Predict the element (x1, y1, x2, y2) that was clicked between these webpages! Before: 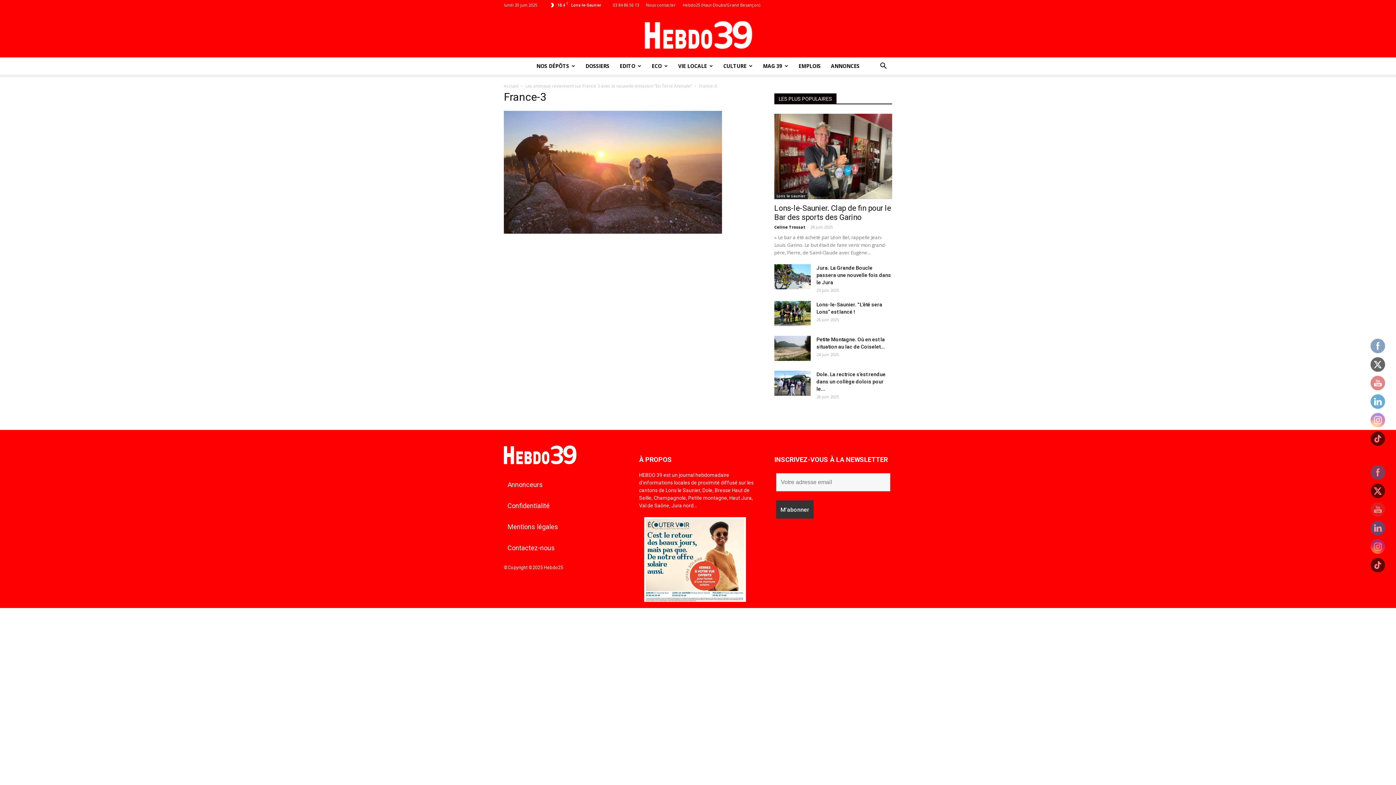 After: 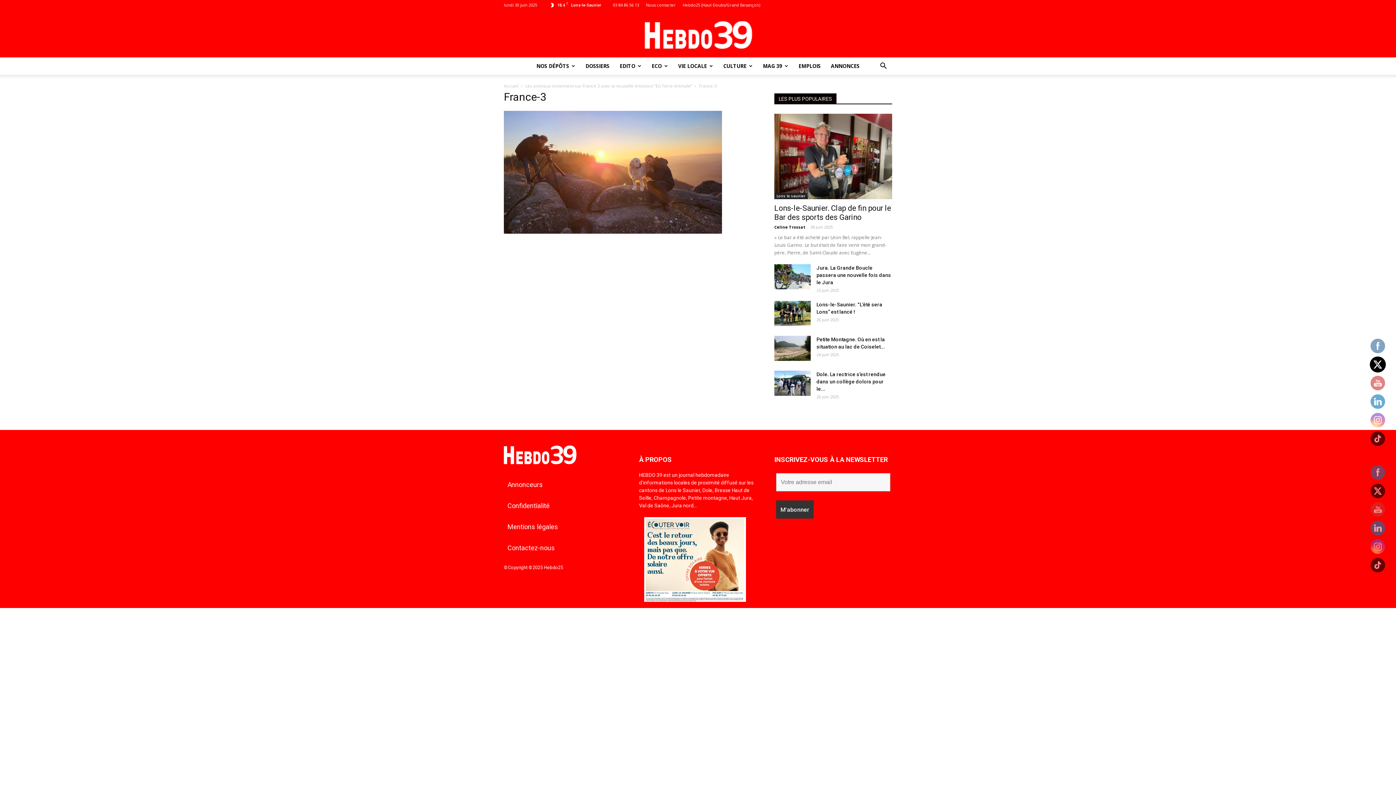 Action: bbox: (1370, 357, 1385, 372)